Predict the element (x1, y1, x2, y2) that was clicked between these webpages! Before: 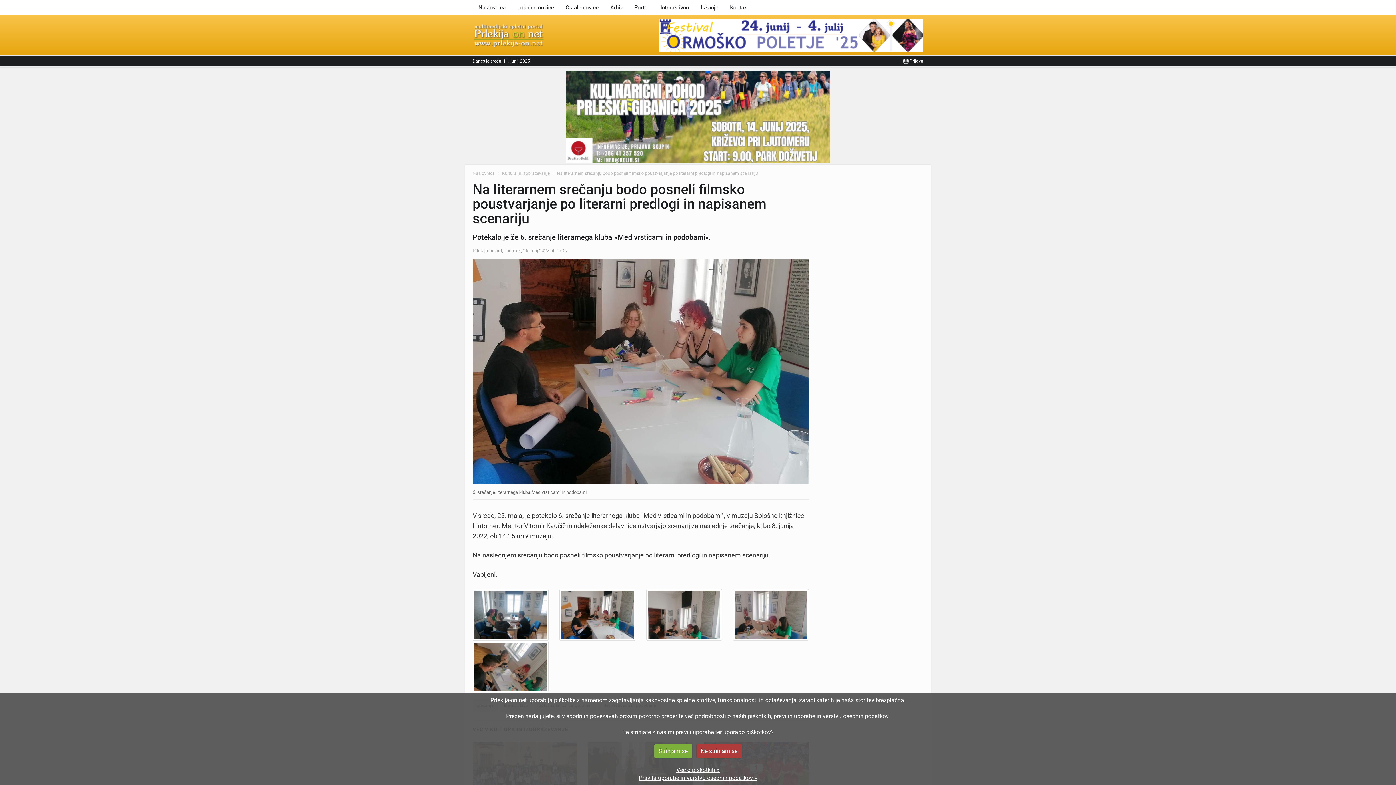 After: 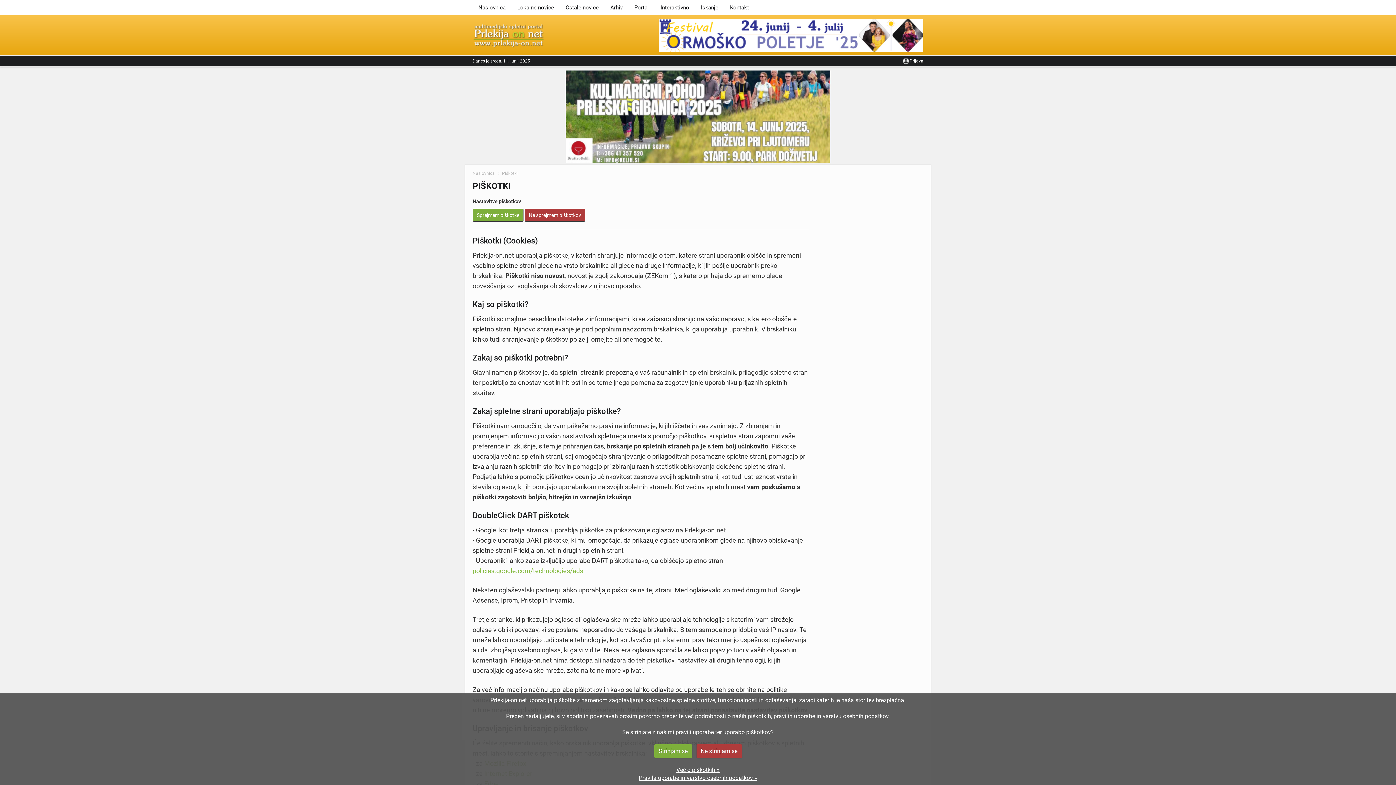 Action: bbox: (676, 766, 719, 773) label: 

Več o piškotkih »